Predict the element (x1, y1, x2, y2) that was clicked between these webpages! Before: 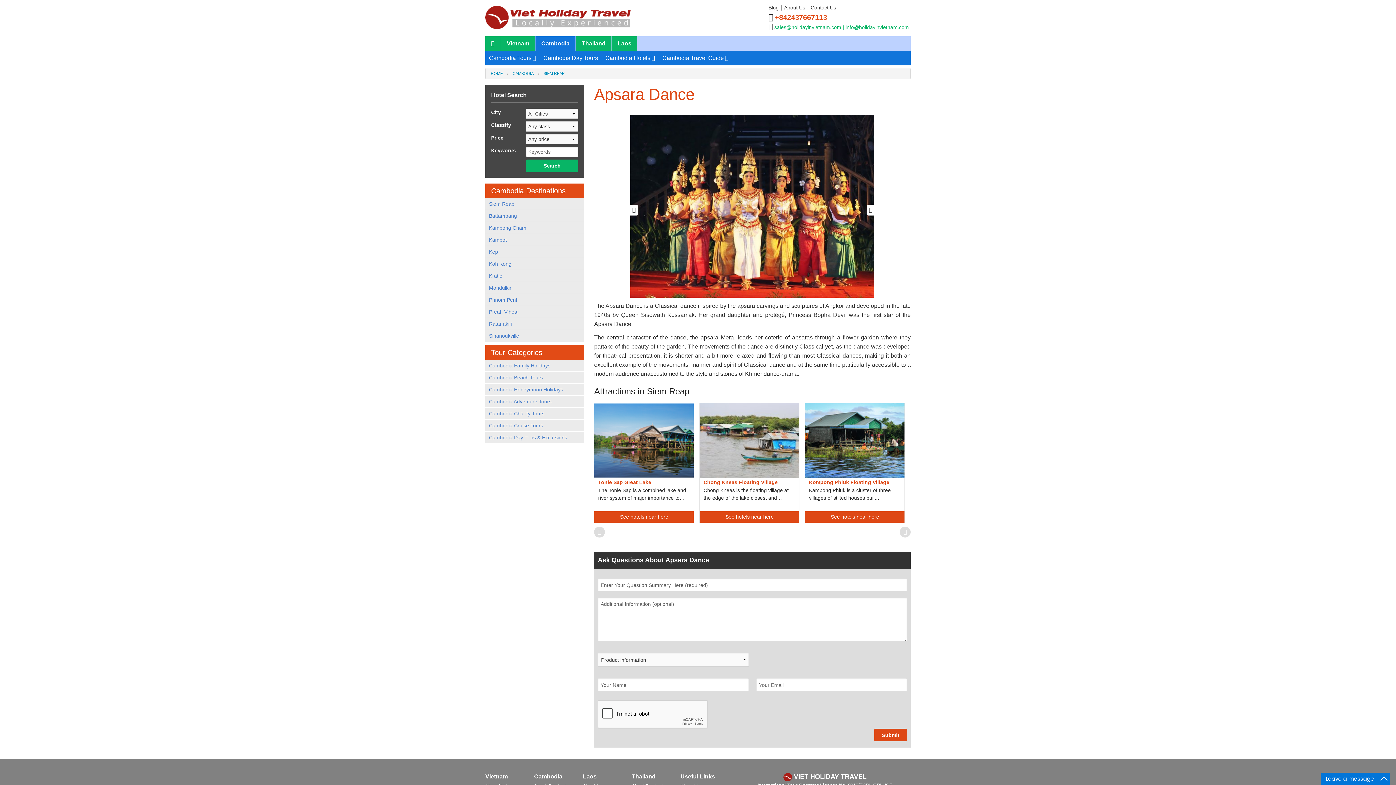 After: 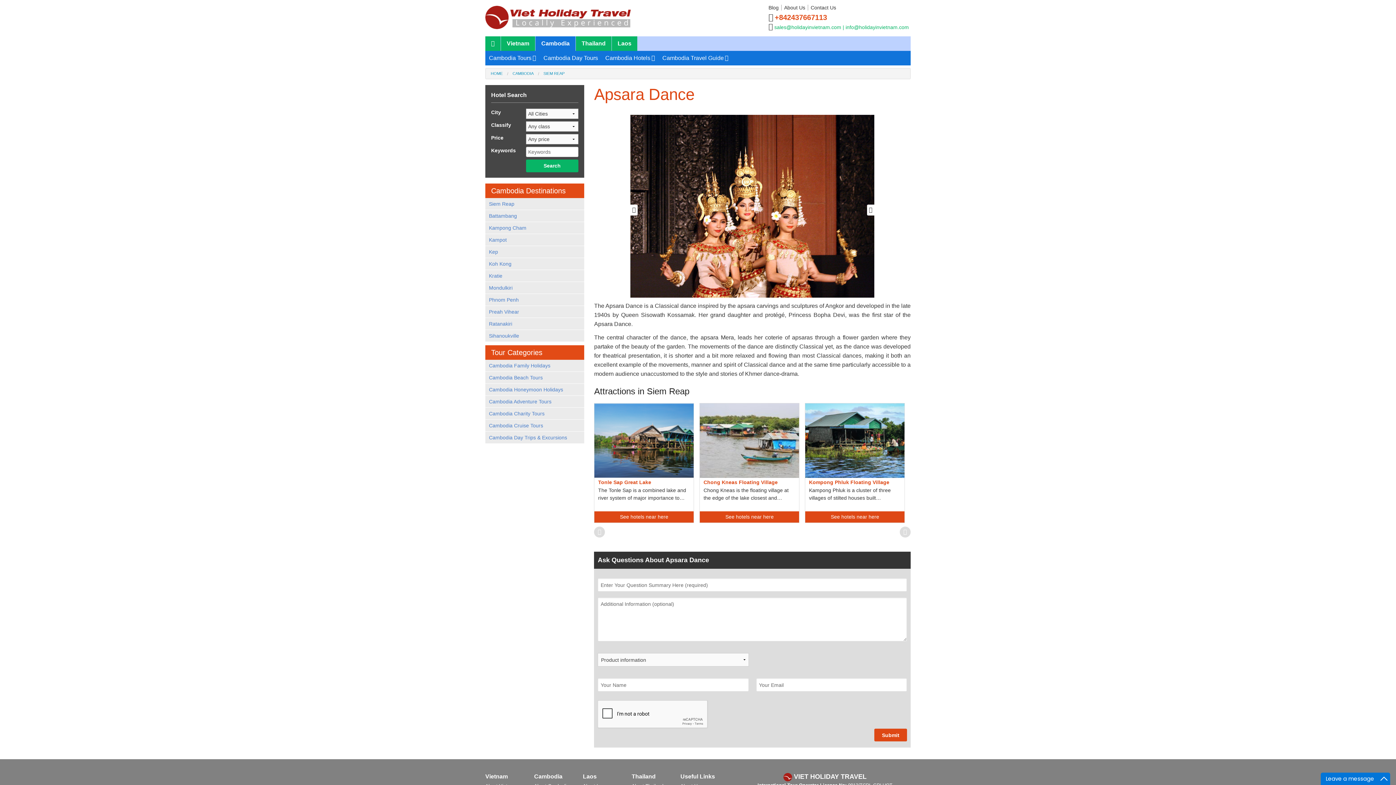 Action: label: See hotels near here bbox: (596, 513, 692, 521)